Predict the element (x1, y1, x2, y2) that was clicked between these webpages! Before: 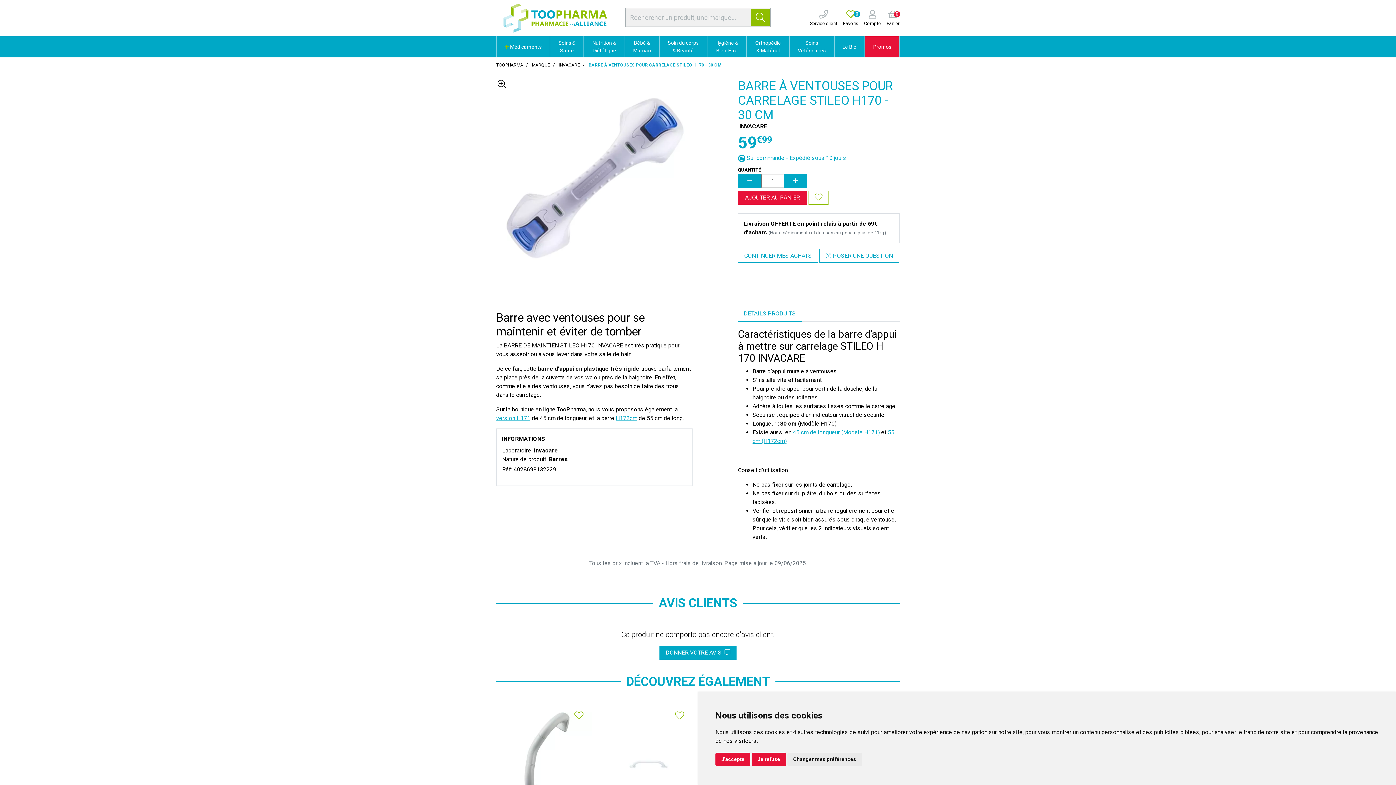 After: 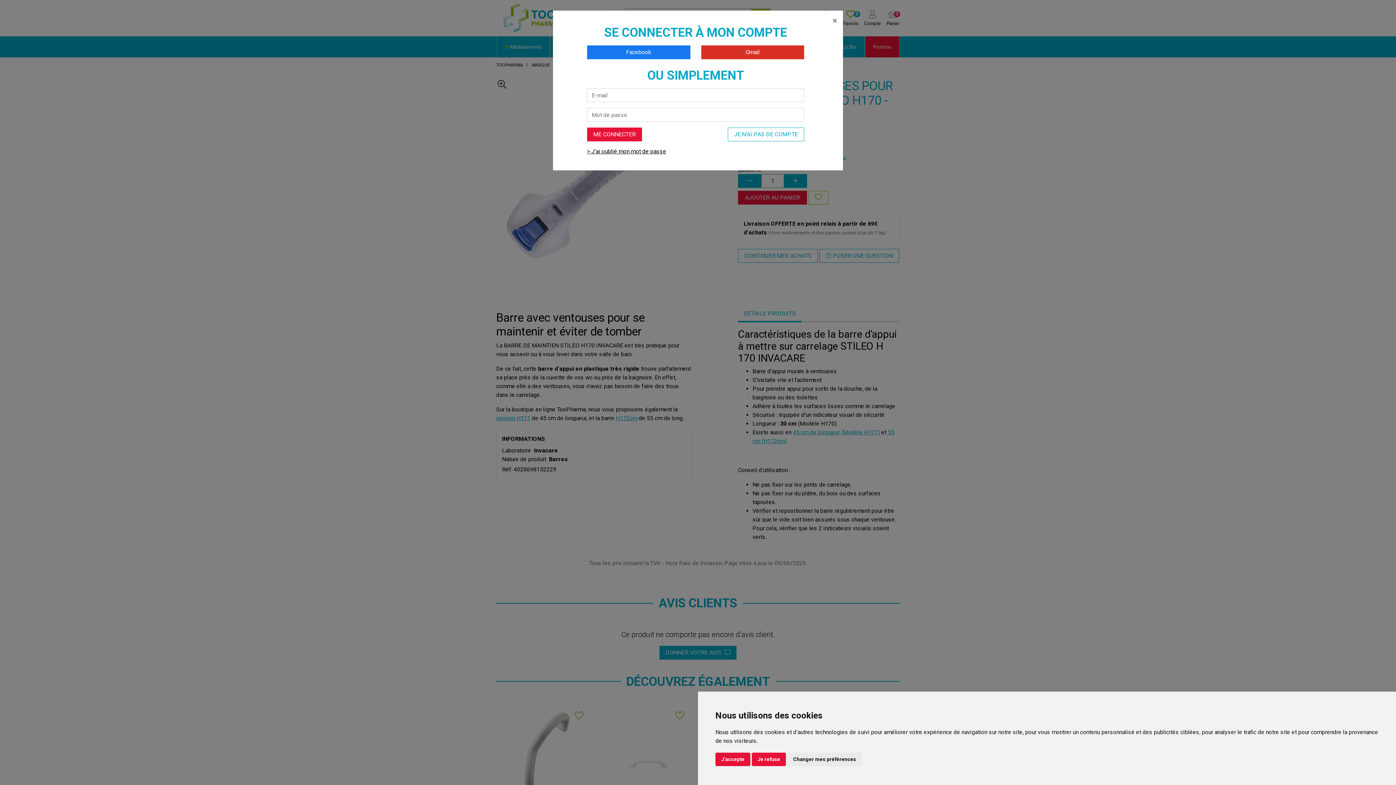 Action: bbox: (569, 709, 588, 723)